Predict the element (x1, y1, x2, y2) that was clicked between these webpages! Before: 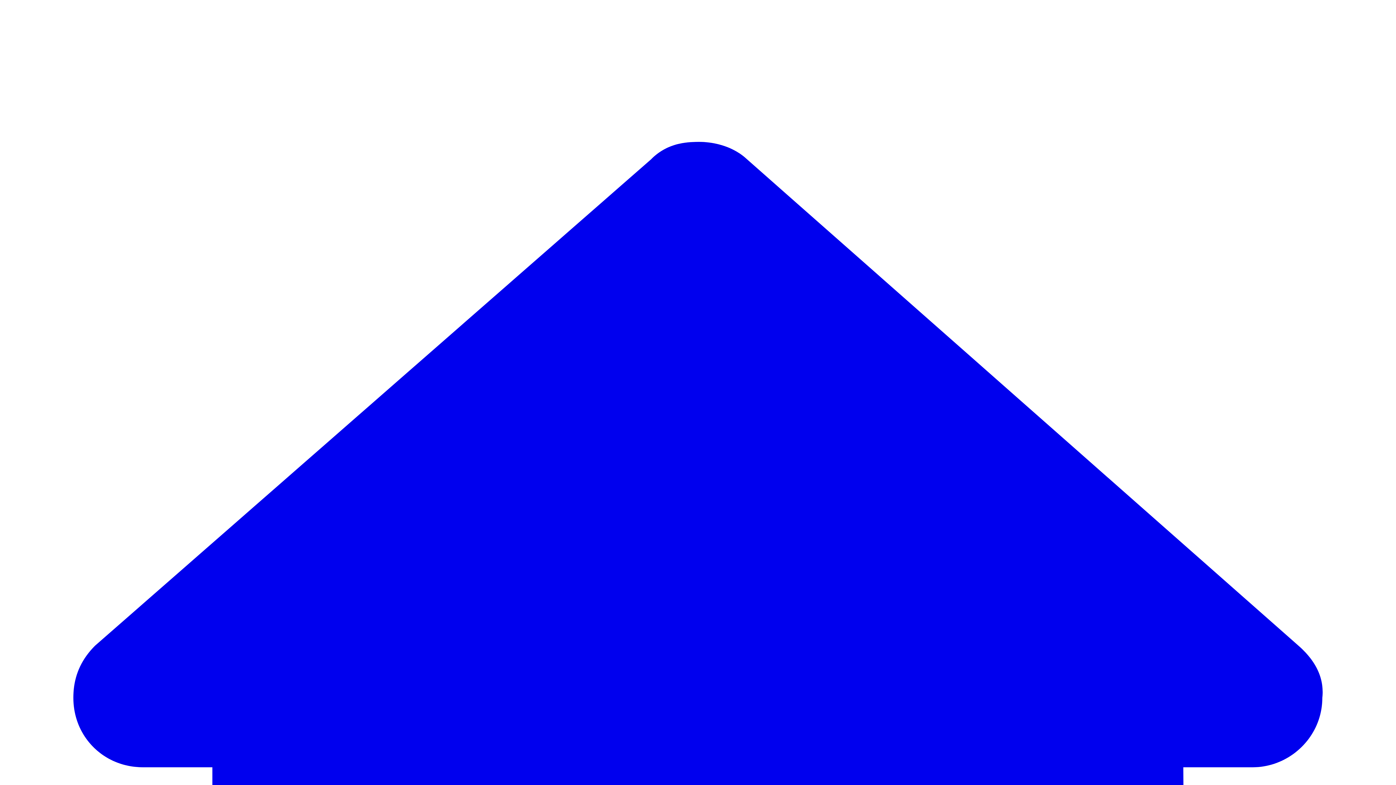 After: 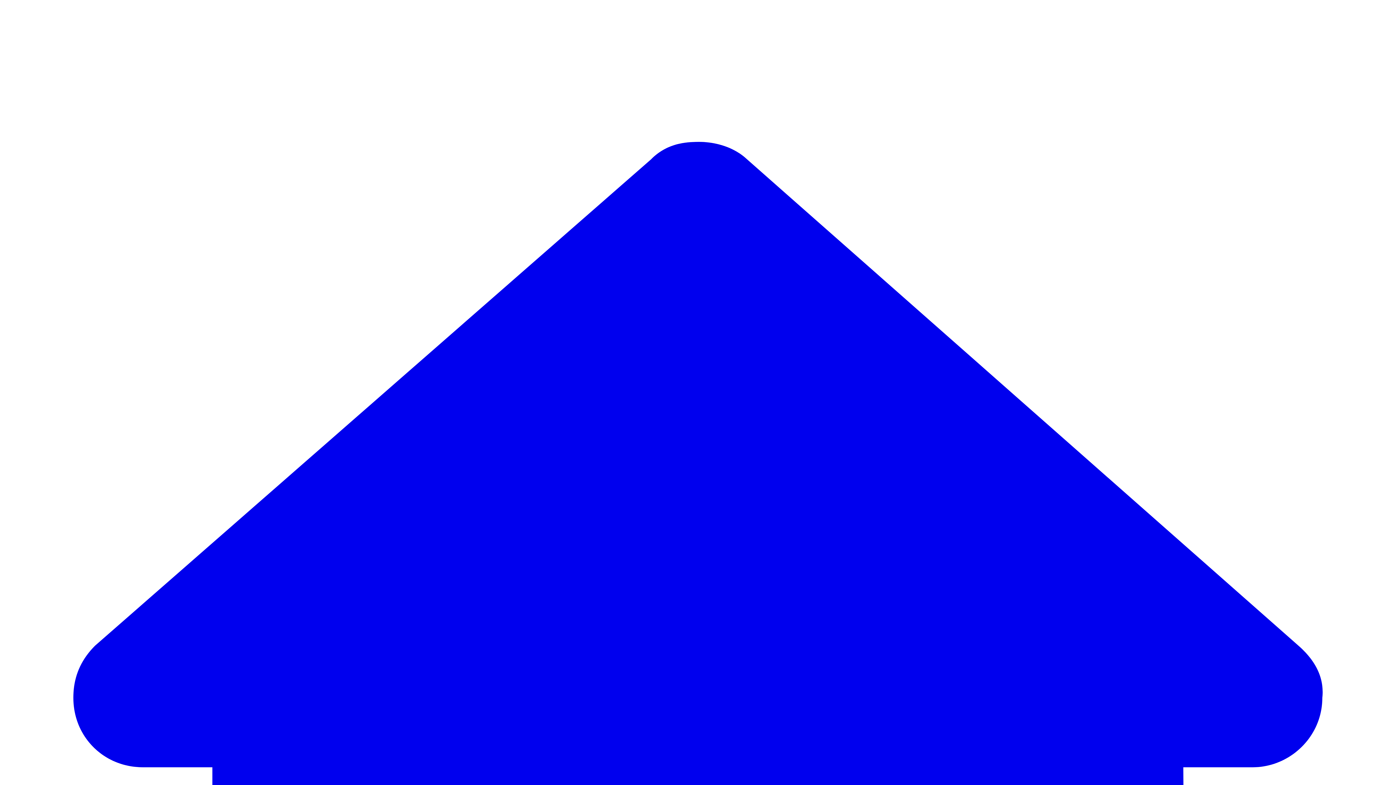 Action: bbox: (2, 2, 1393, 1394)